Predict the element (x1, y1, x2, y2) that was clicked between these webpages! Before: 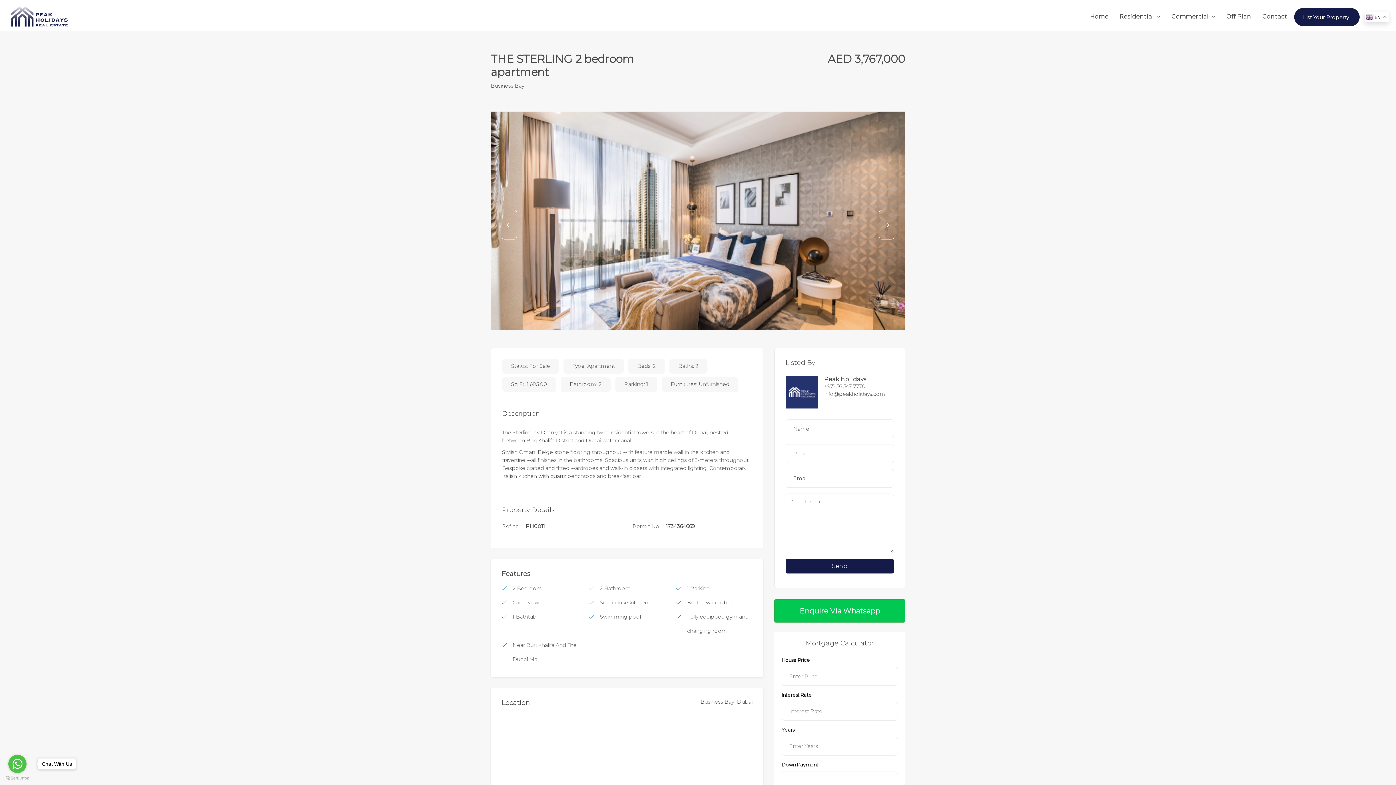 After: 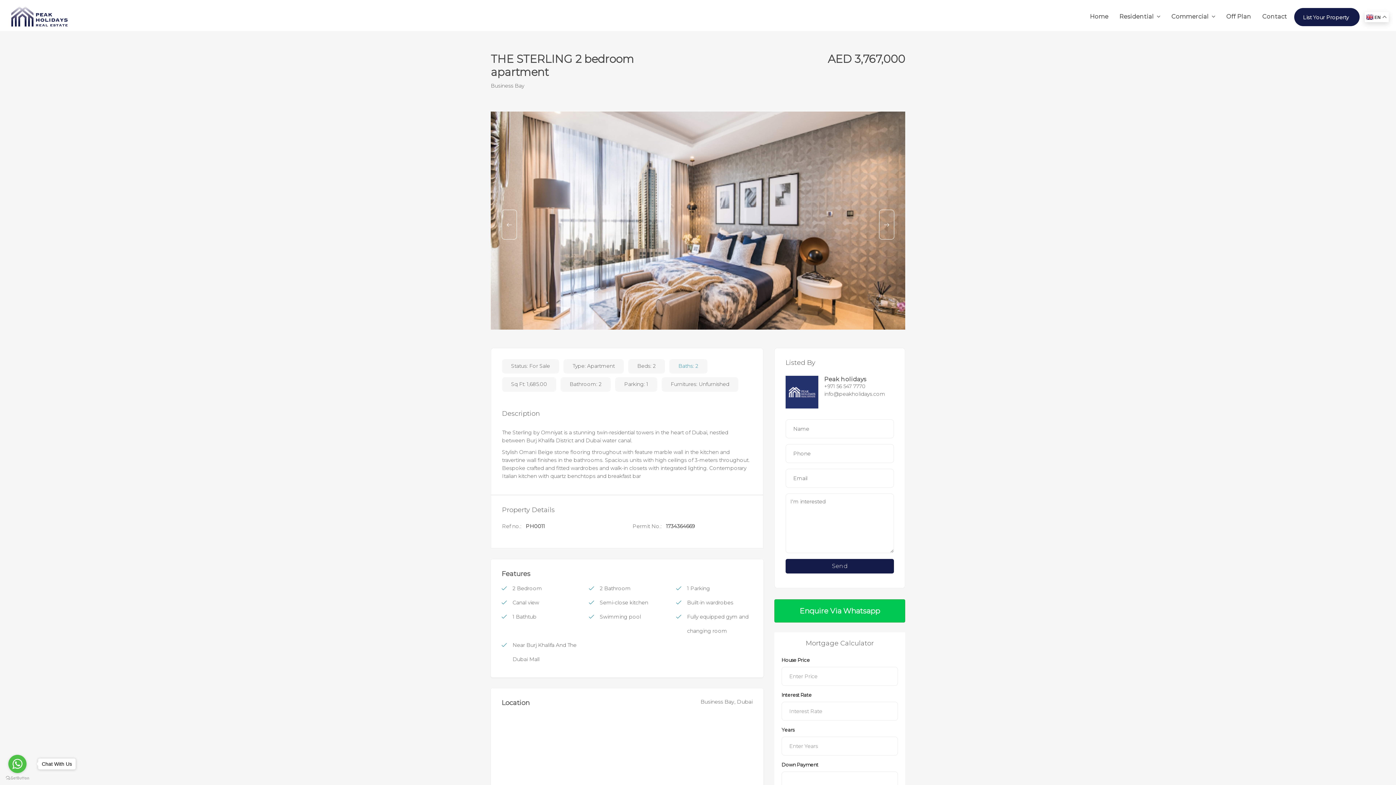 Action: bbox: (678, 362, 698, 369) label: Baths: 2